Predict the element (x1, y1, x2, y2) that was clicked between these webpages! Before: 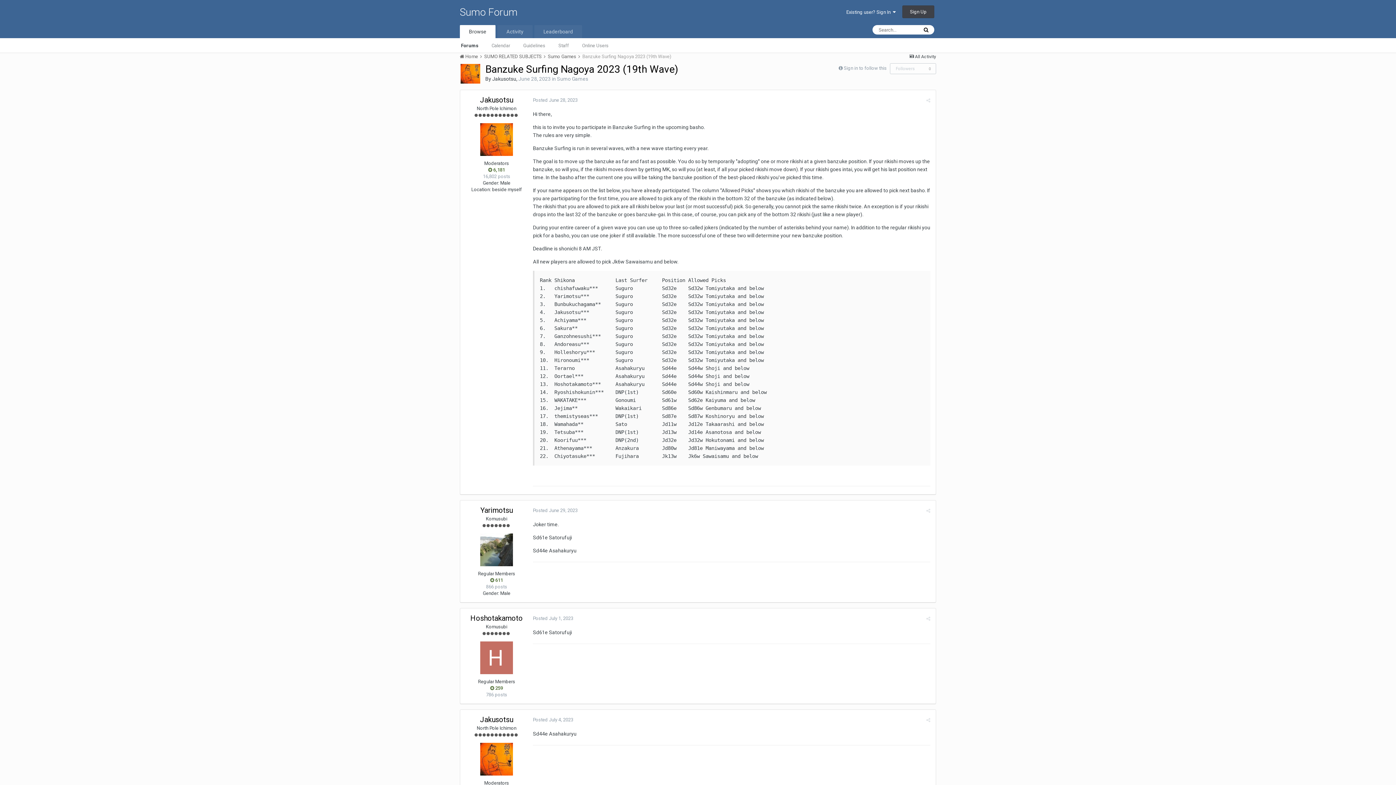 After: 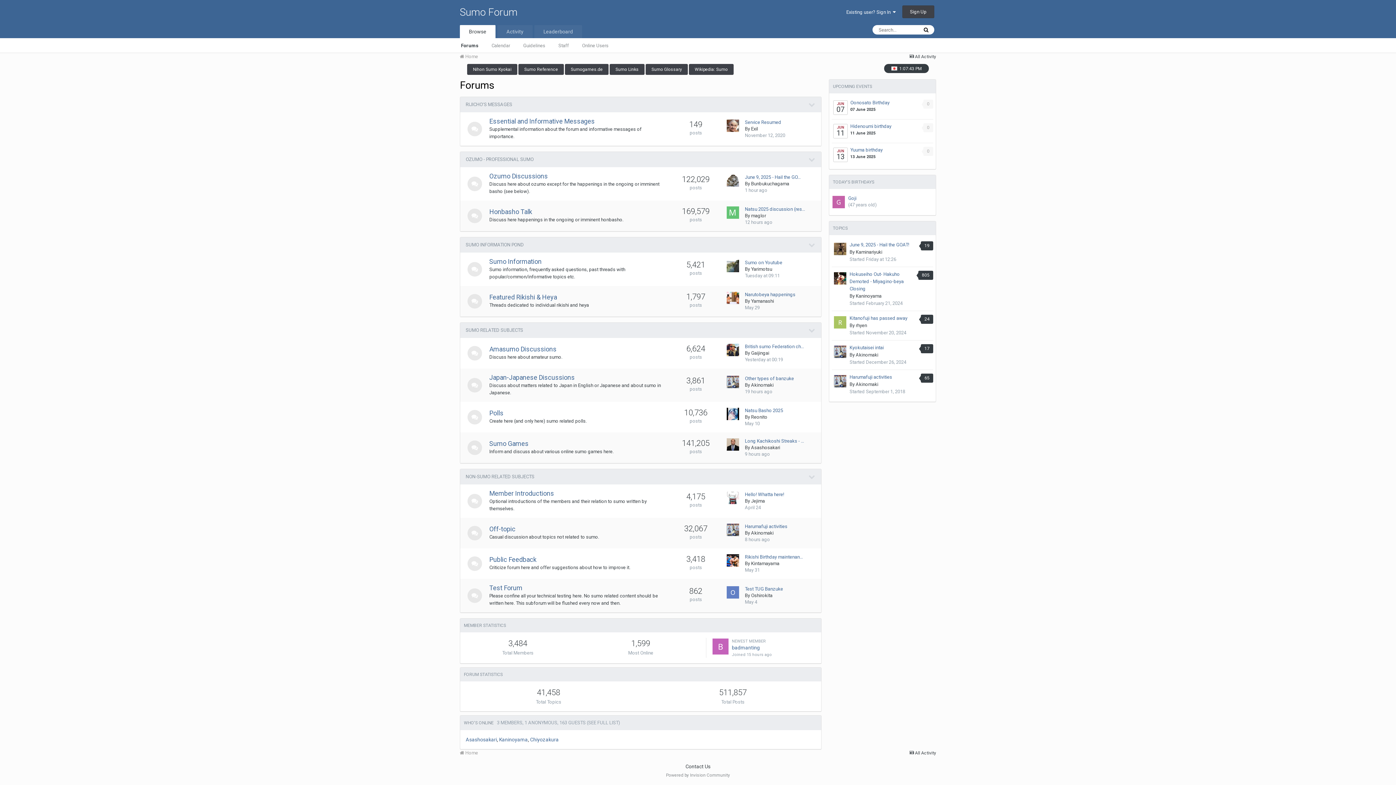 Action: label: Forums bbox: (454, 38, 485, 52)